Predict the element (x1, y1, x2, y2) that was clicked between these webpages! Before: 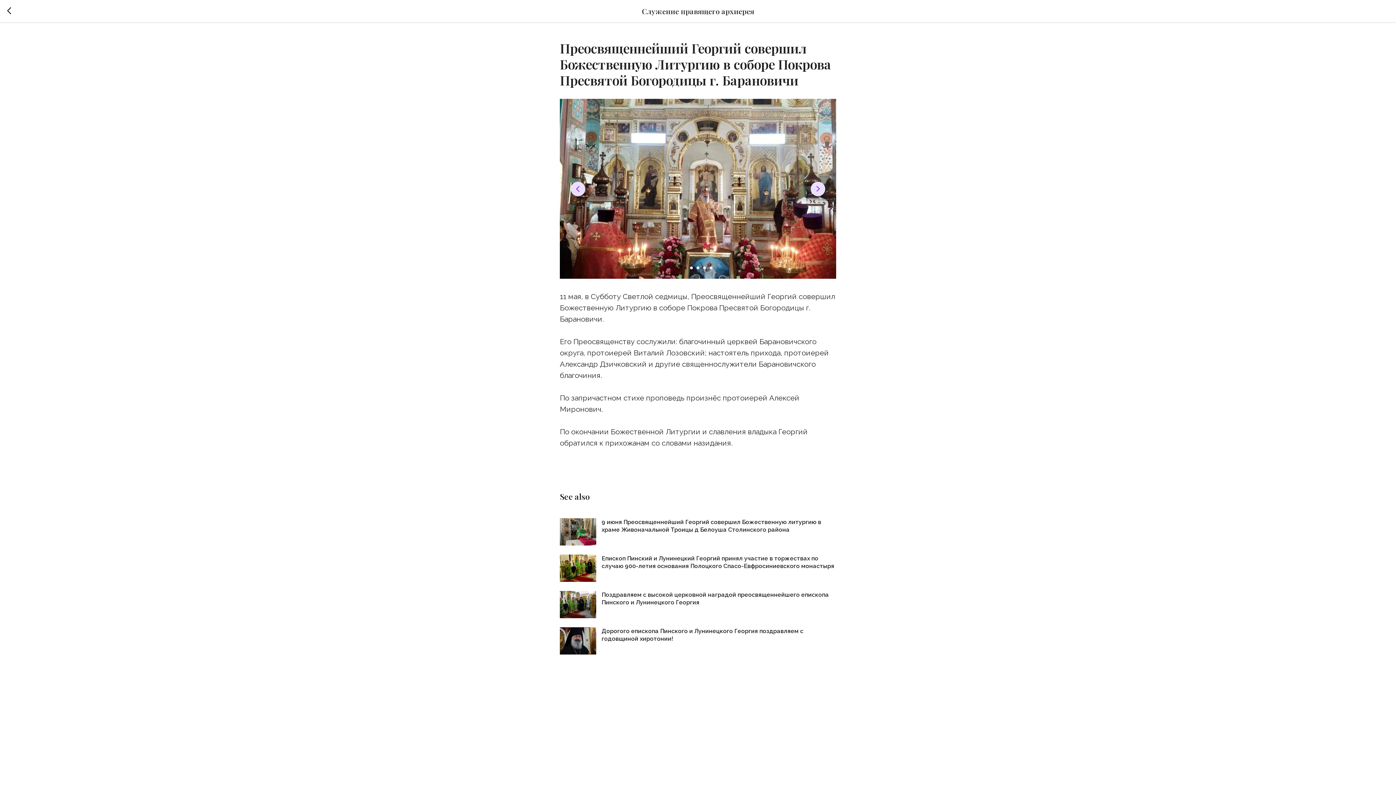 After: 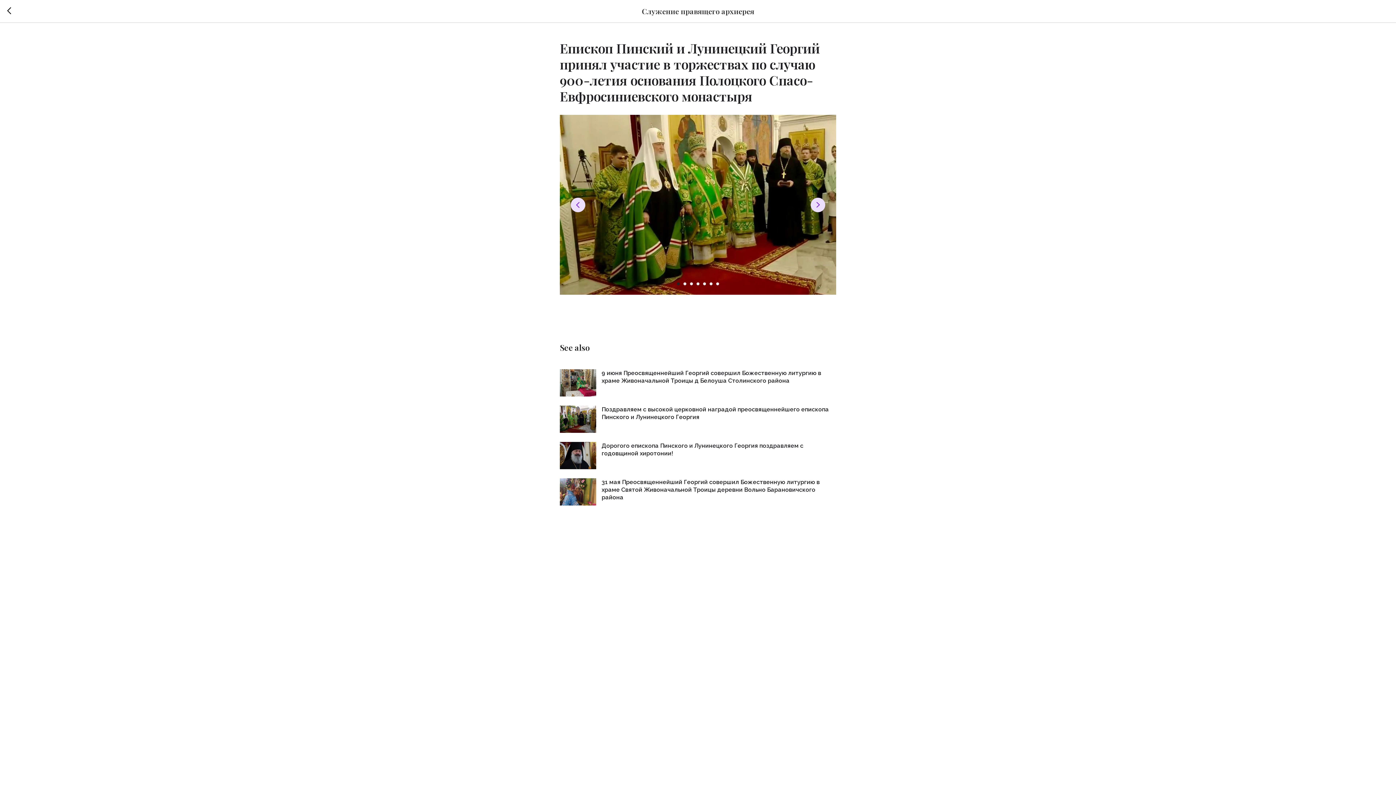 Action: label: Епископ Пинский и Лунинецкий Георгий принял участие в торжествах по случаю 900-летия основания Полоцкого Спасо-Евфросиниевского монастыря bbox: (560, 554, 836, 582)